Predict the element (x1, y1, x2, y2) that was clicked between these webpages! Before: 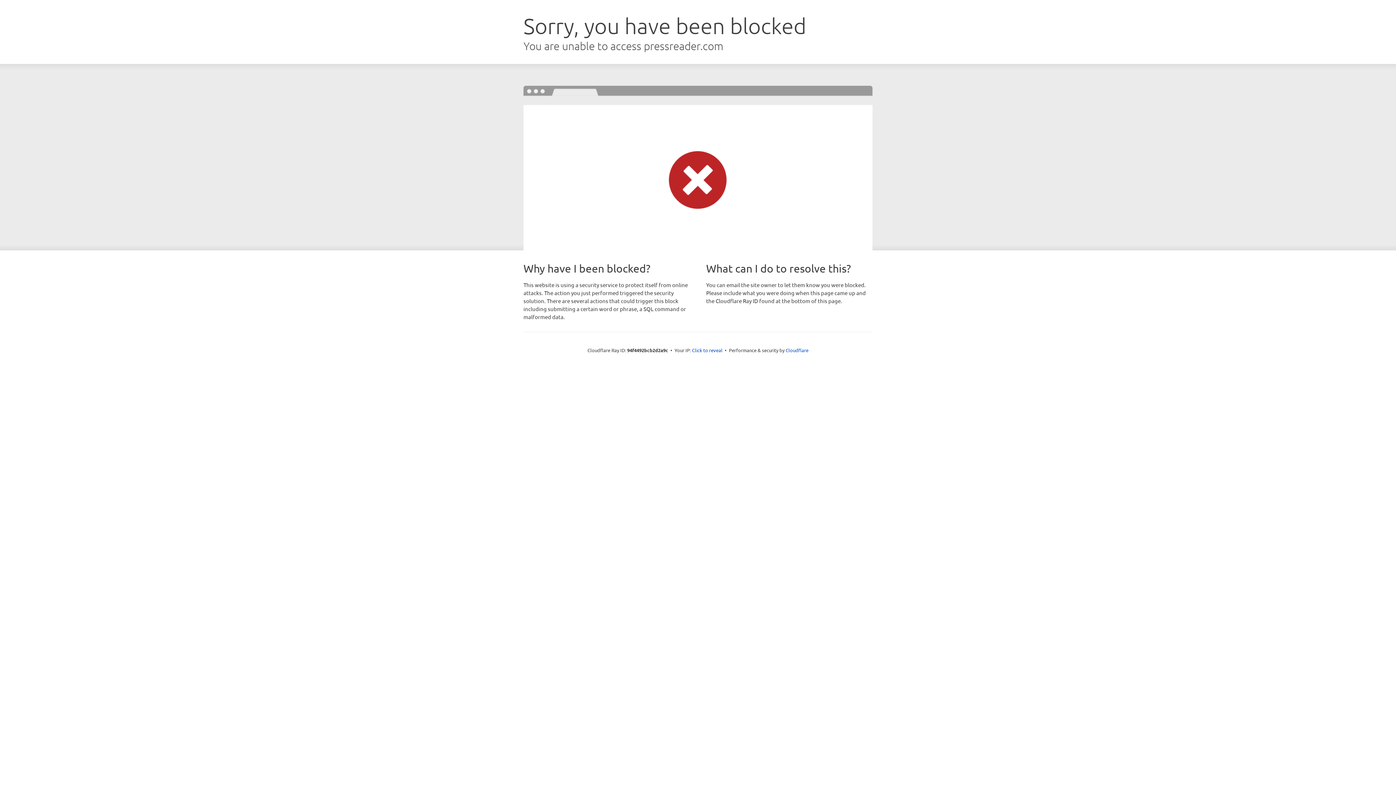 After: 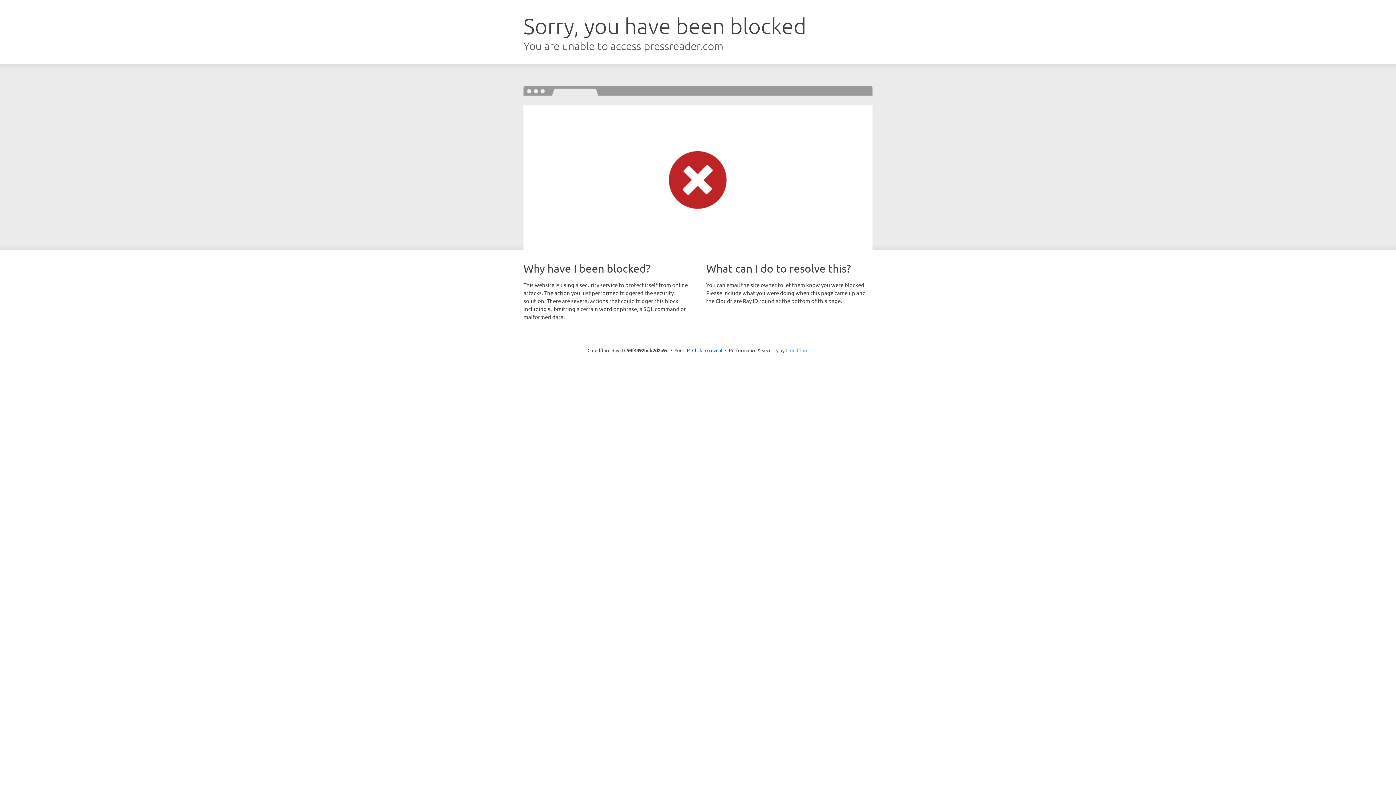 Action: bbox: (785, 347, 808, 353) label: Cloudflare